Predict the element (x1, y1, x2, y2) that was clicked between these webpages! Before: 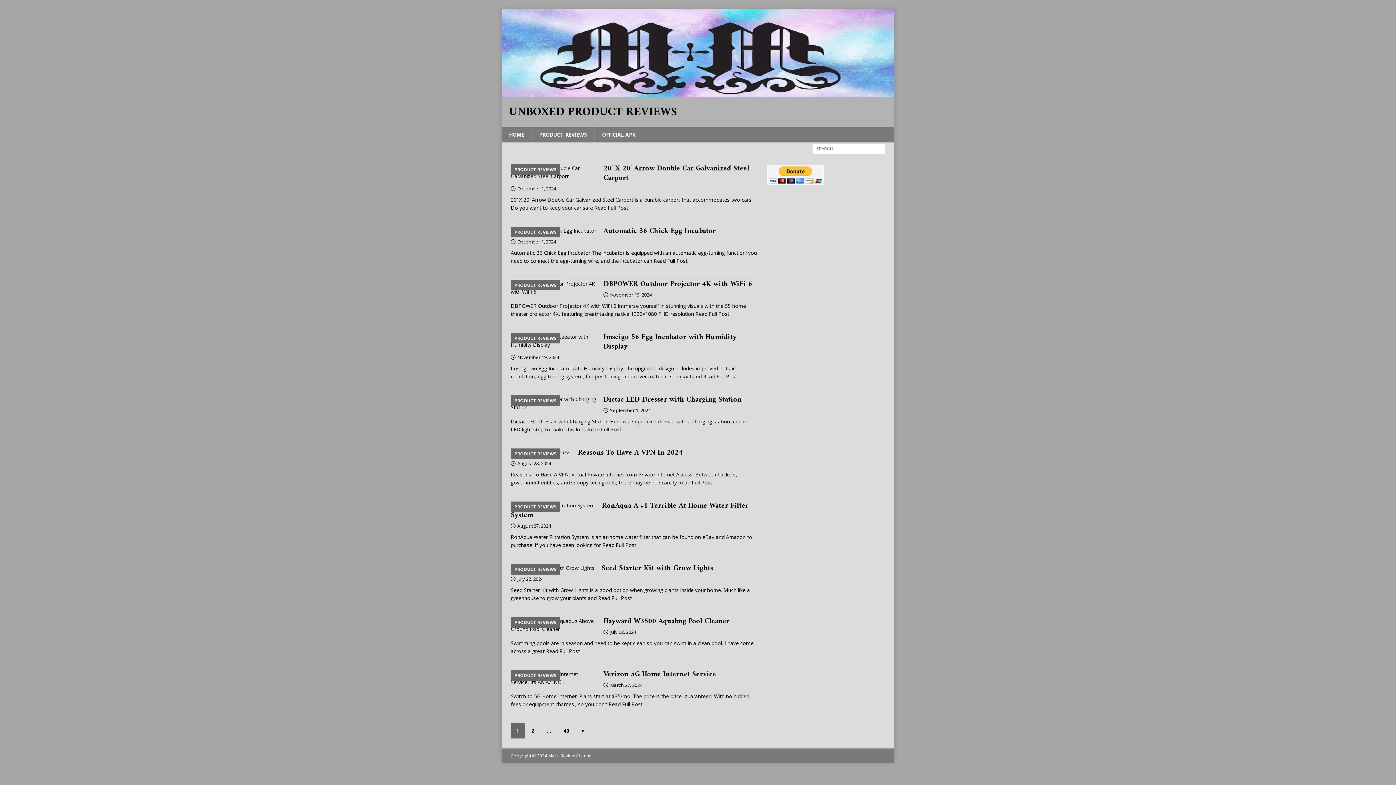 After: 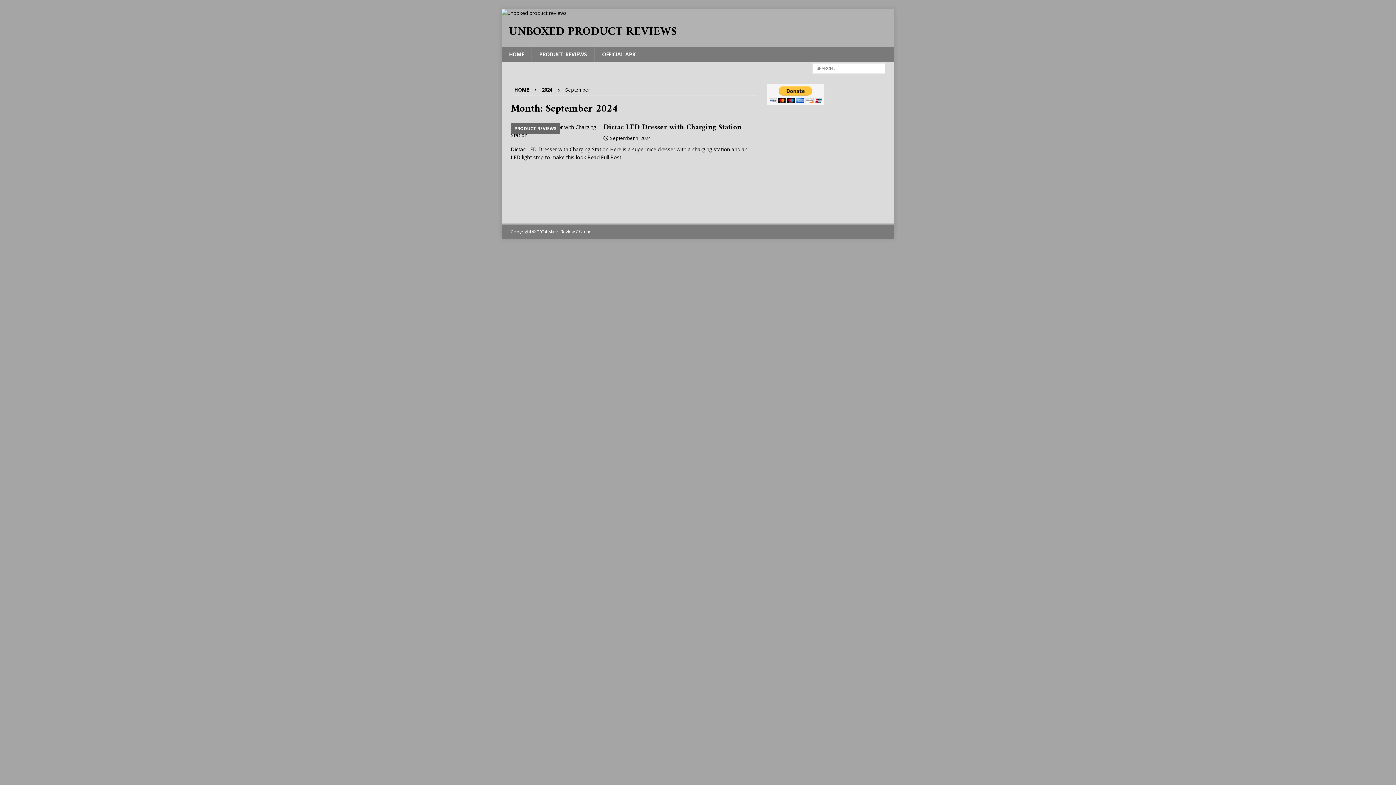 Action: label: September 1, 2024 bbox: (610, 407, 650, 413)